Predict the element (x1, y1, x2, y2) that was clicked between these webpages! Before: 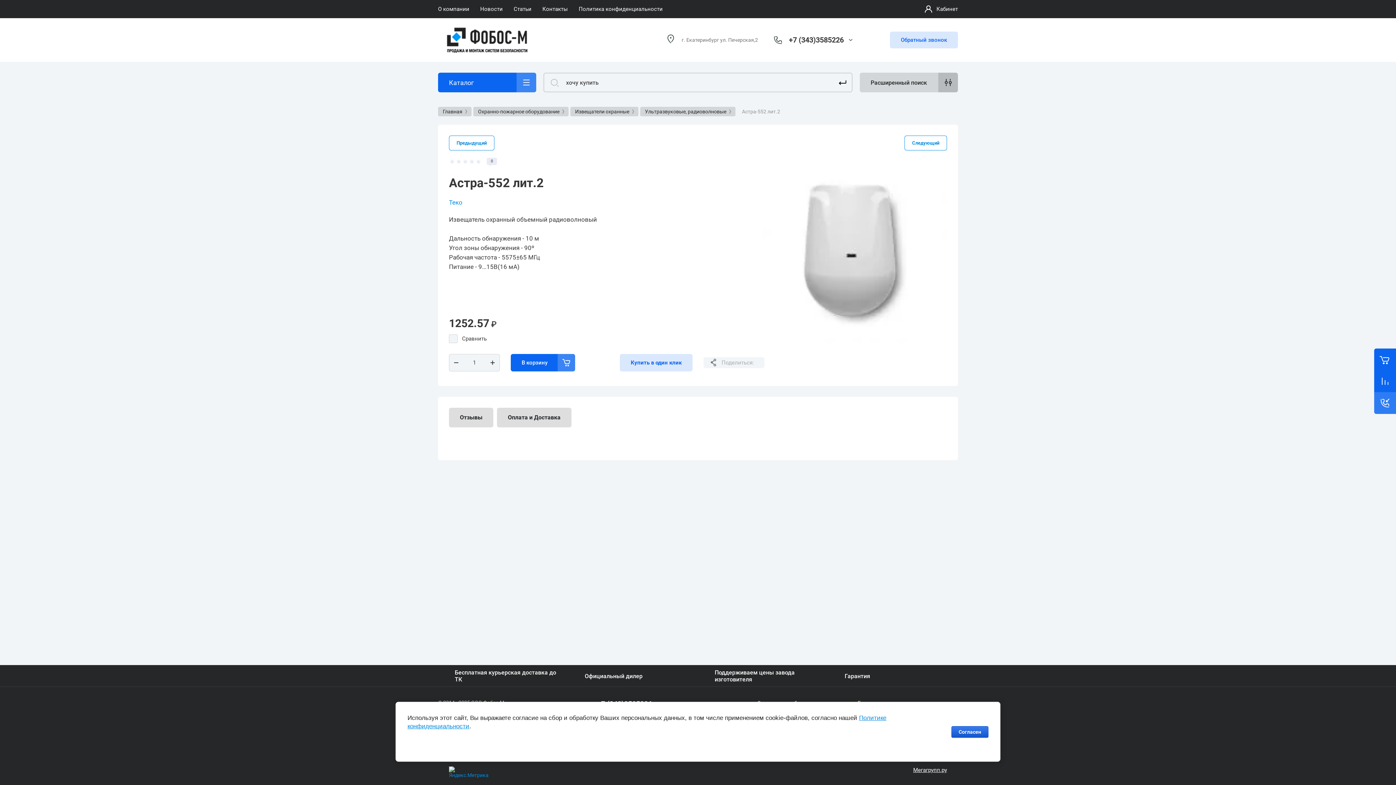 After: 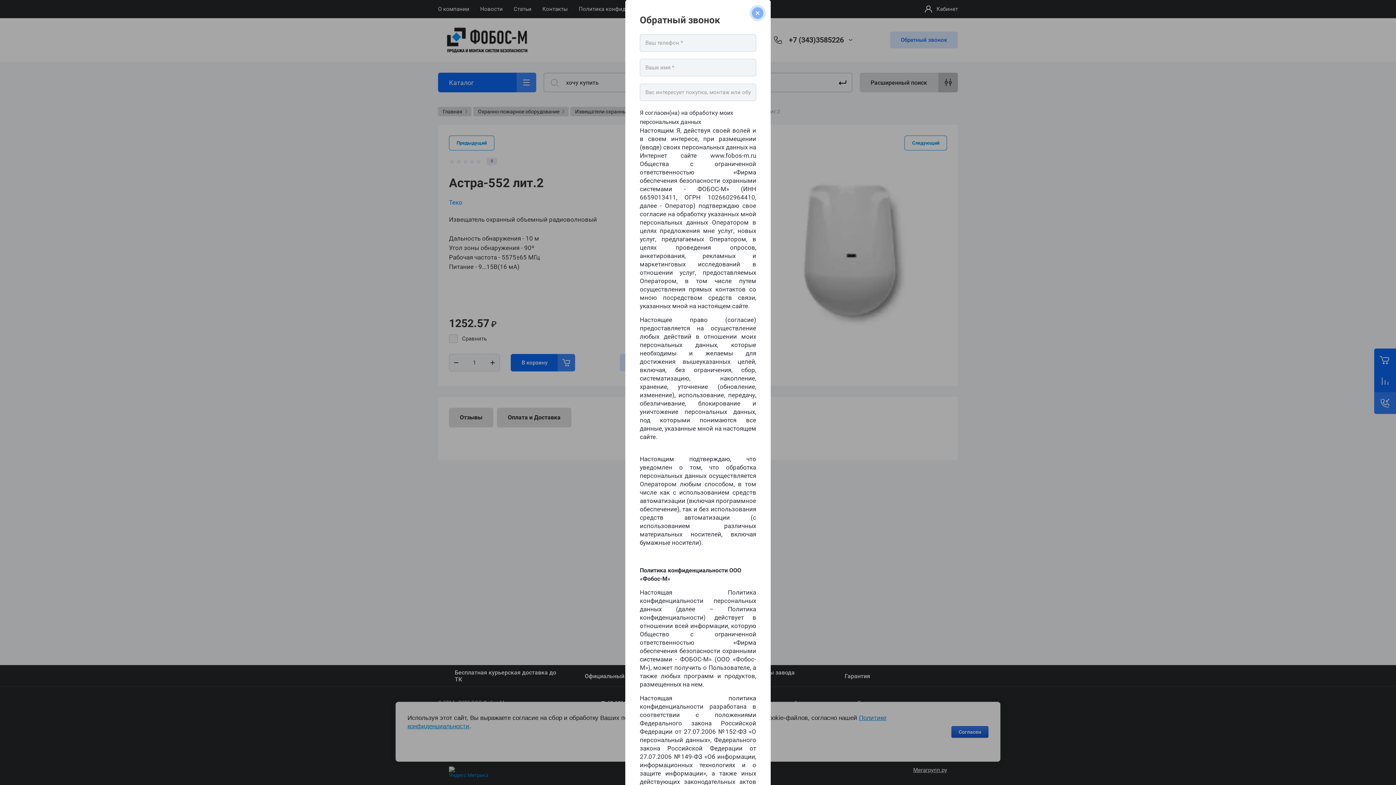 Action: bbox: (890, 31, 958, 48) label: Обратный звонок